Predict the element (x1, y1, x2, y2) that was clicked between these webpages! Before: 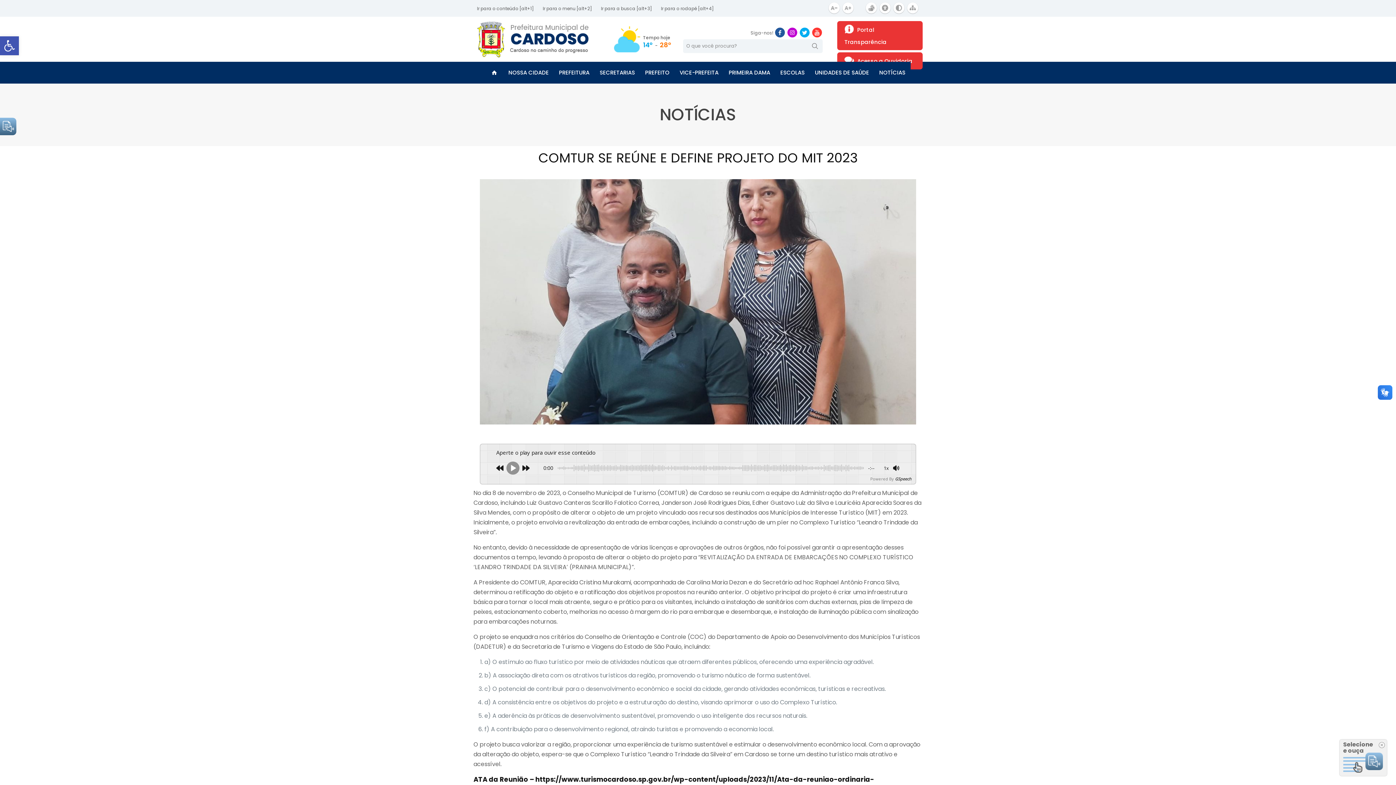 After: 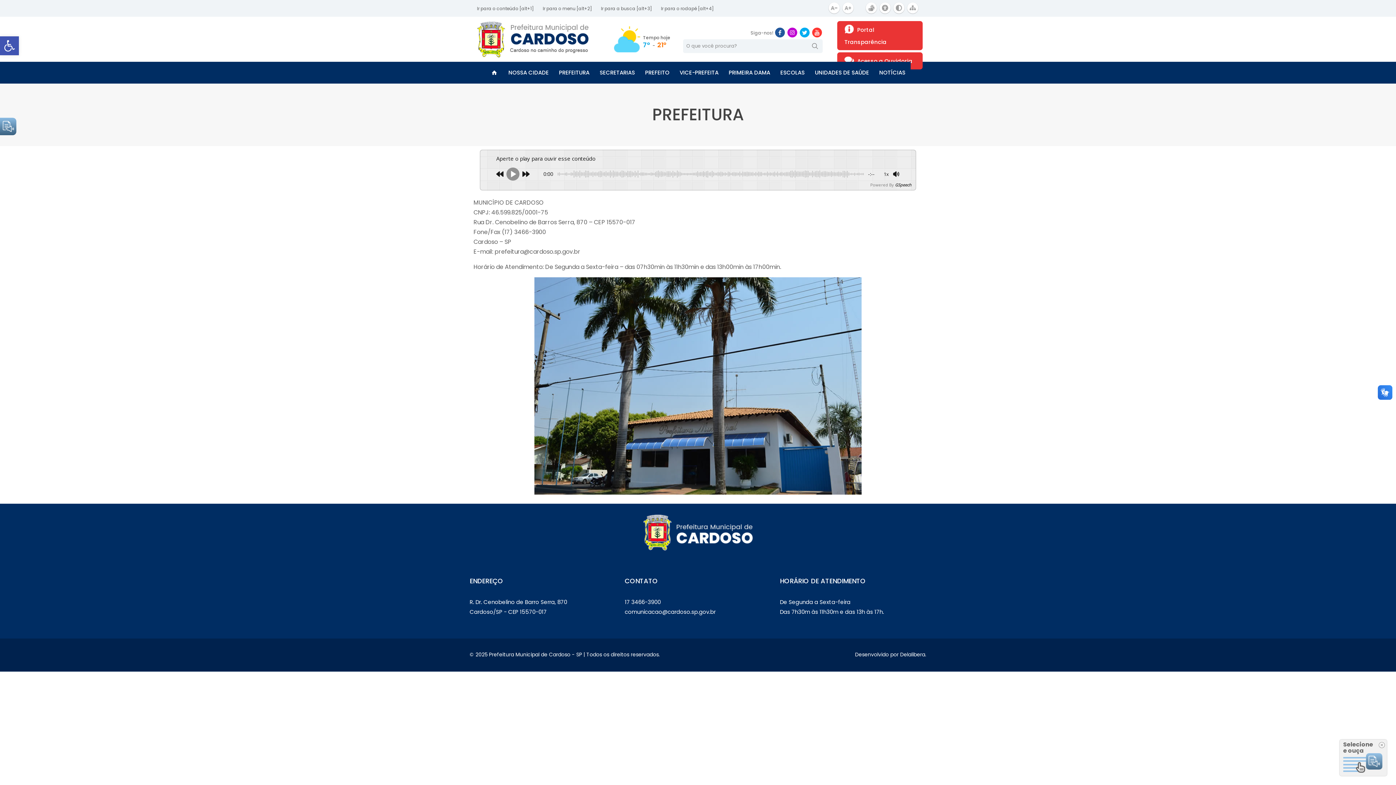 Action: label: PREFEITURA bbox: (554, 61, 594, 83)